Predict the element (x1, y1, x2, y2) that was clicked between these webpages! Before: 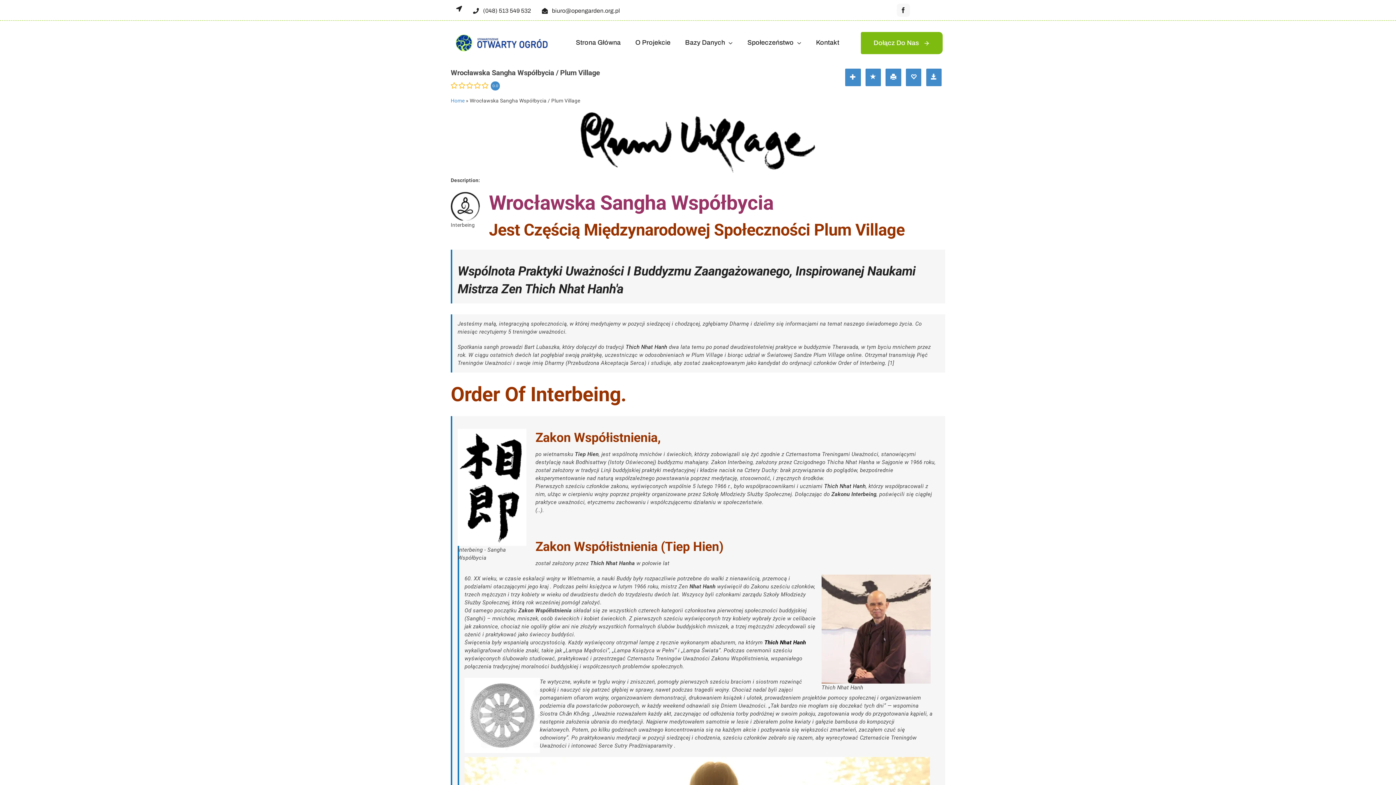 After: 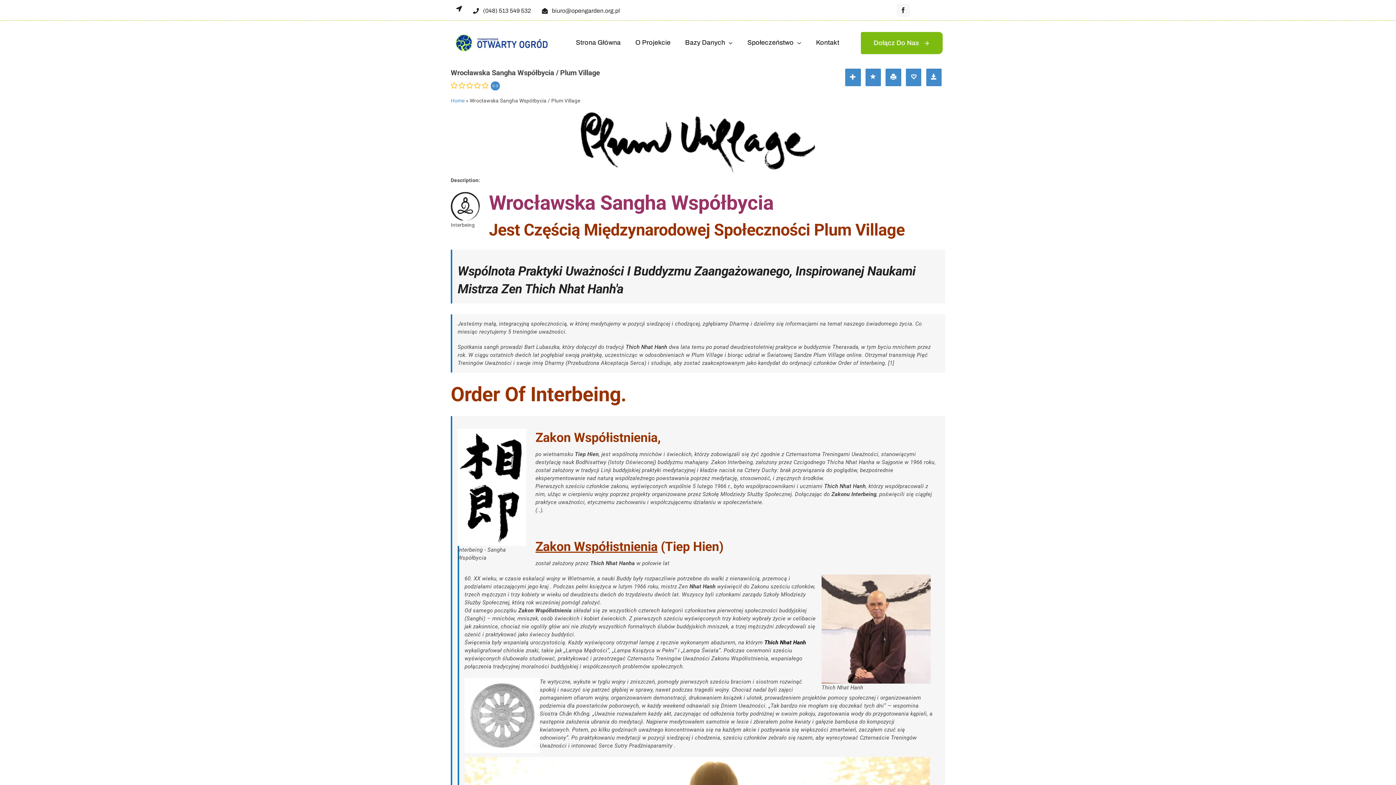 Action: bbox: (535, 539, 657, 554) label: Zakon Współistnienia